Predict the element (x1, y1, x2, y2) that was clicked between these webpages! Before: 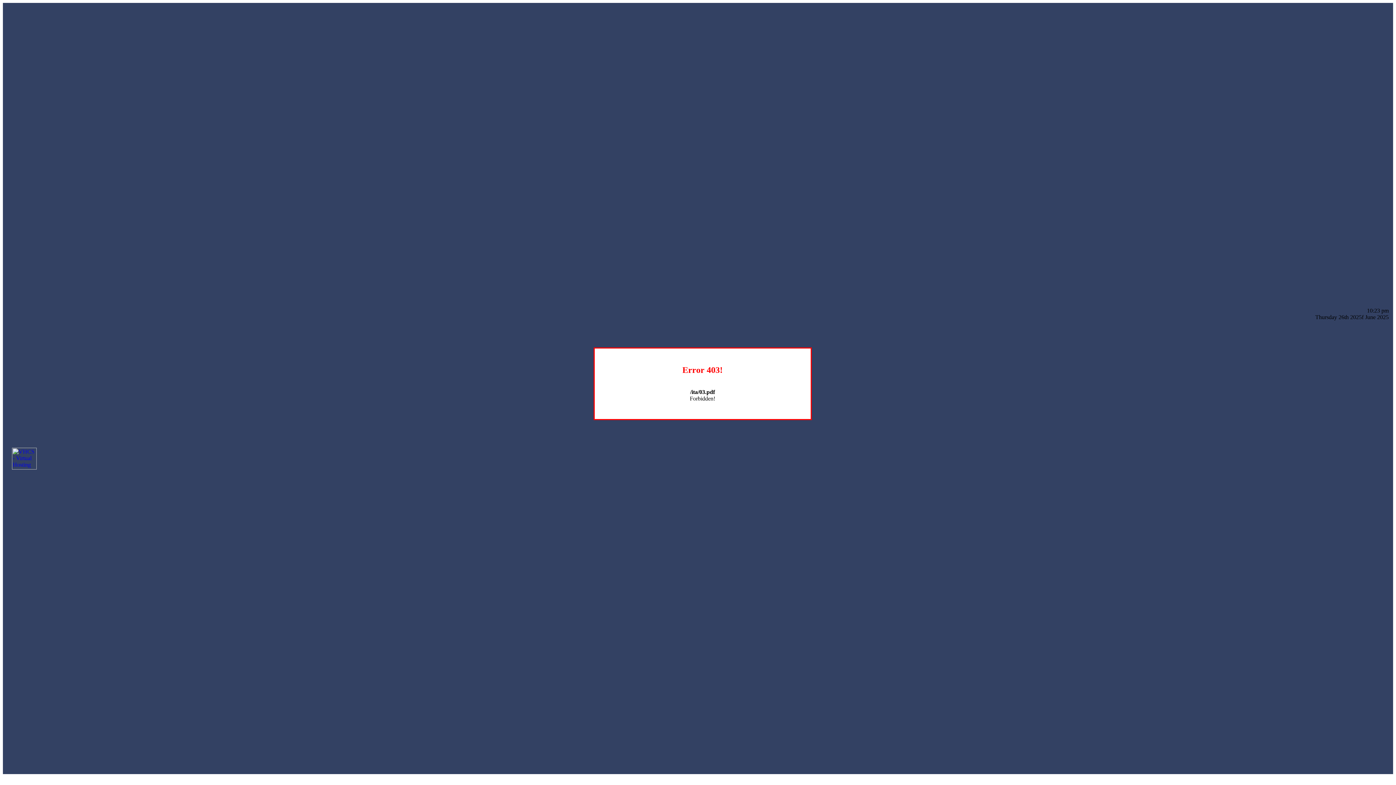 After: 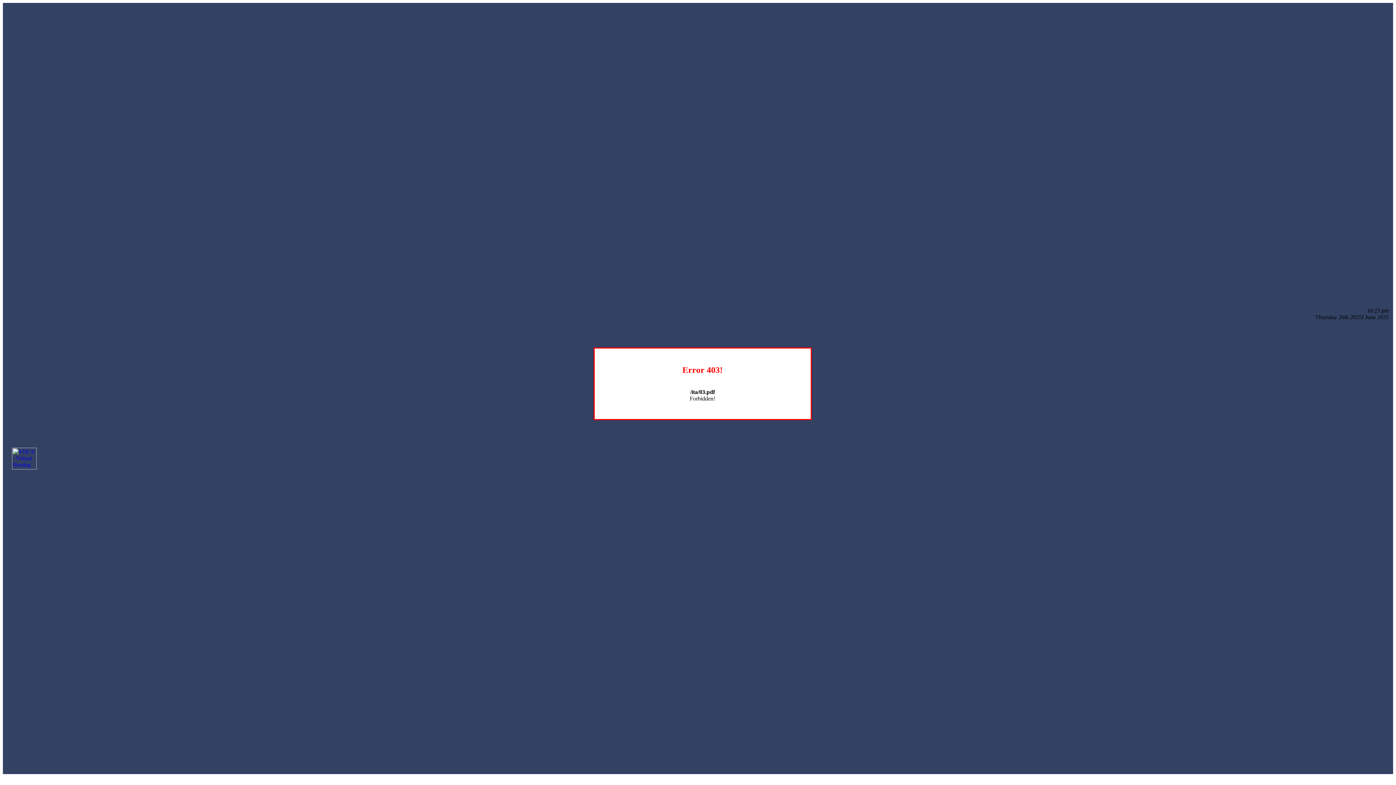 Action: bbox: (12, 464, 36, 470)